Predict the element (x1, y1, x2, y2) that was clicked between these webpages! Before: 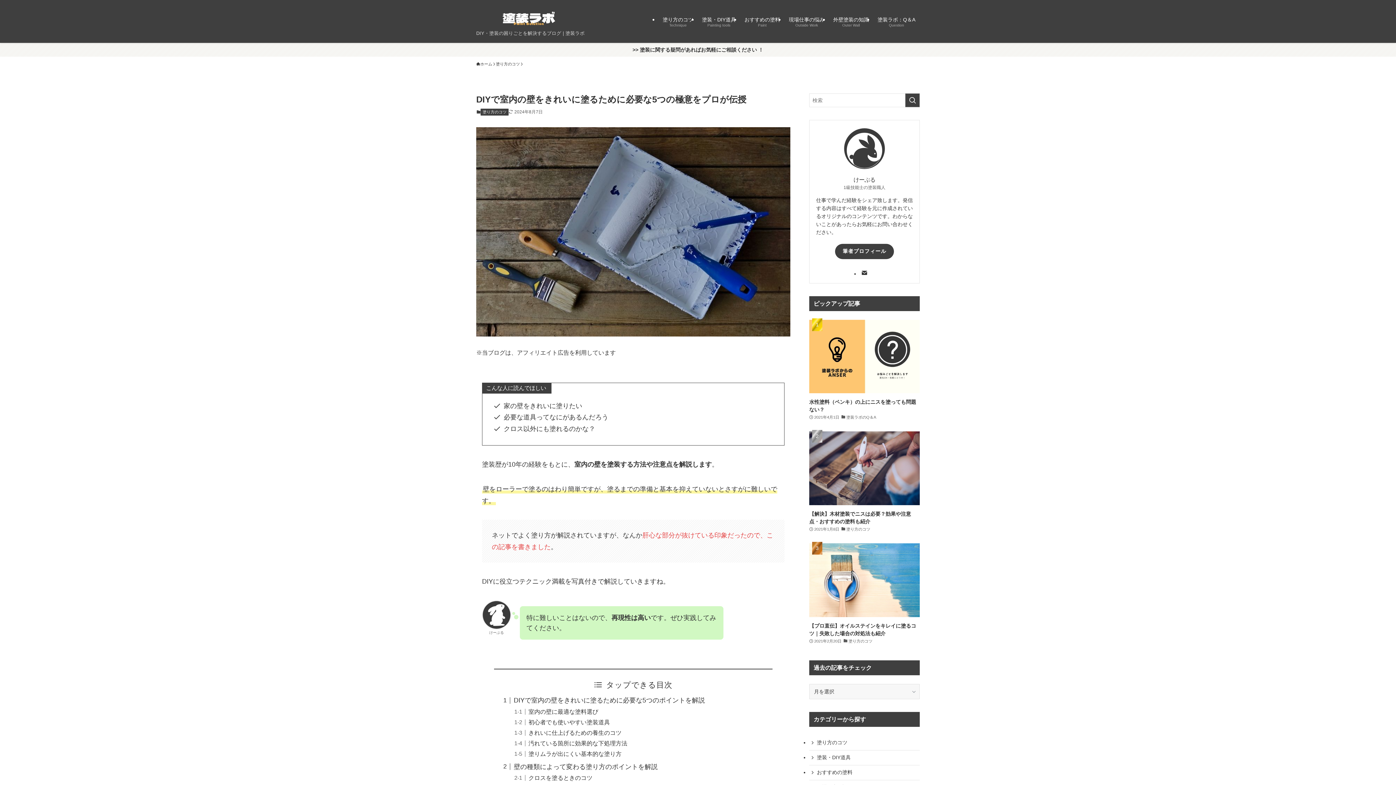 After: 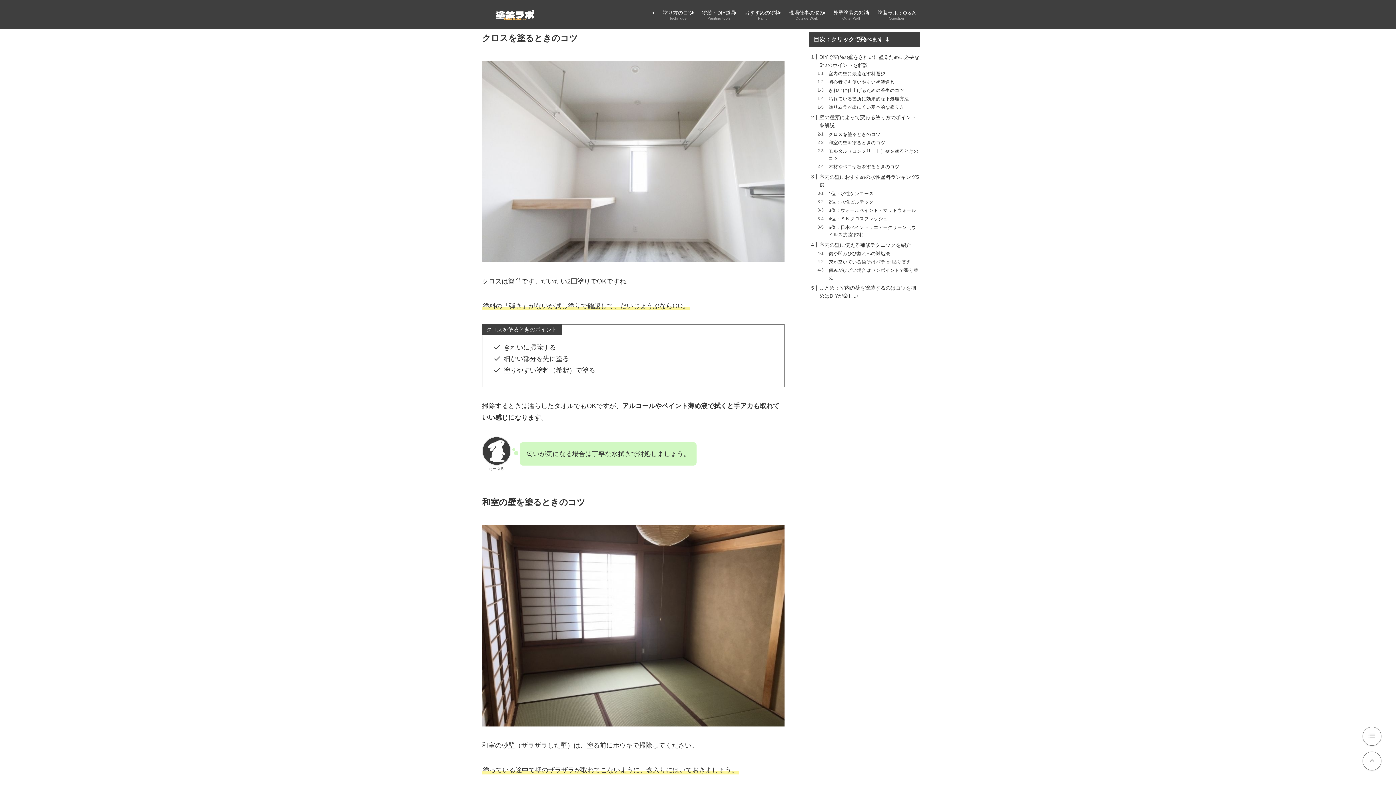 Action: bbox: (528, 774, 592, 781) label: クロスを塗るときのコツ